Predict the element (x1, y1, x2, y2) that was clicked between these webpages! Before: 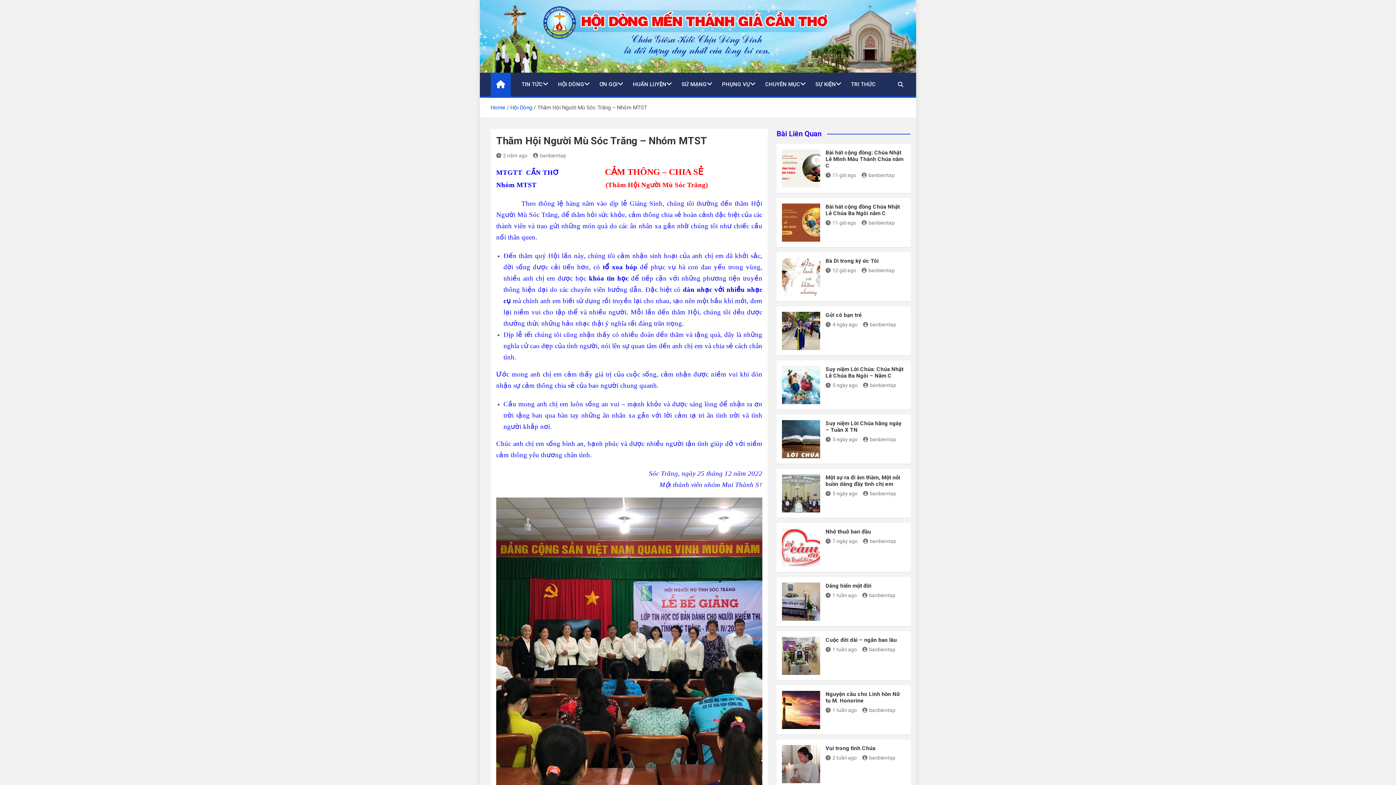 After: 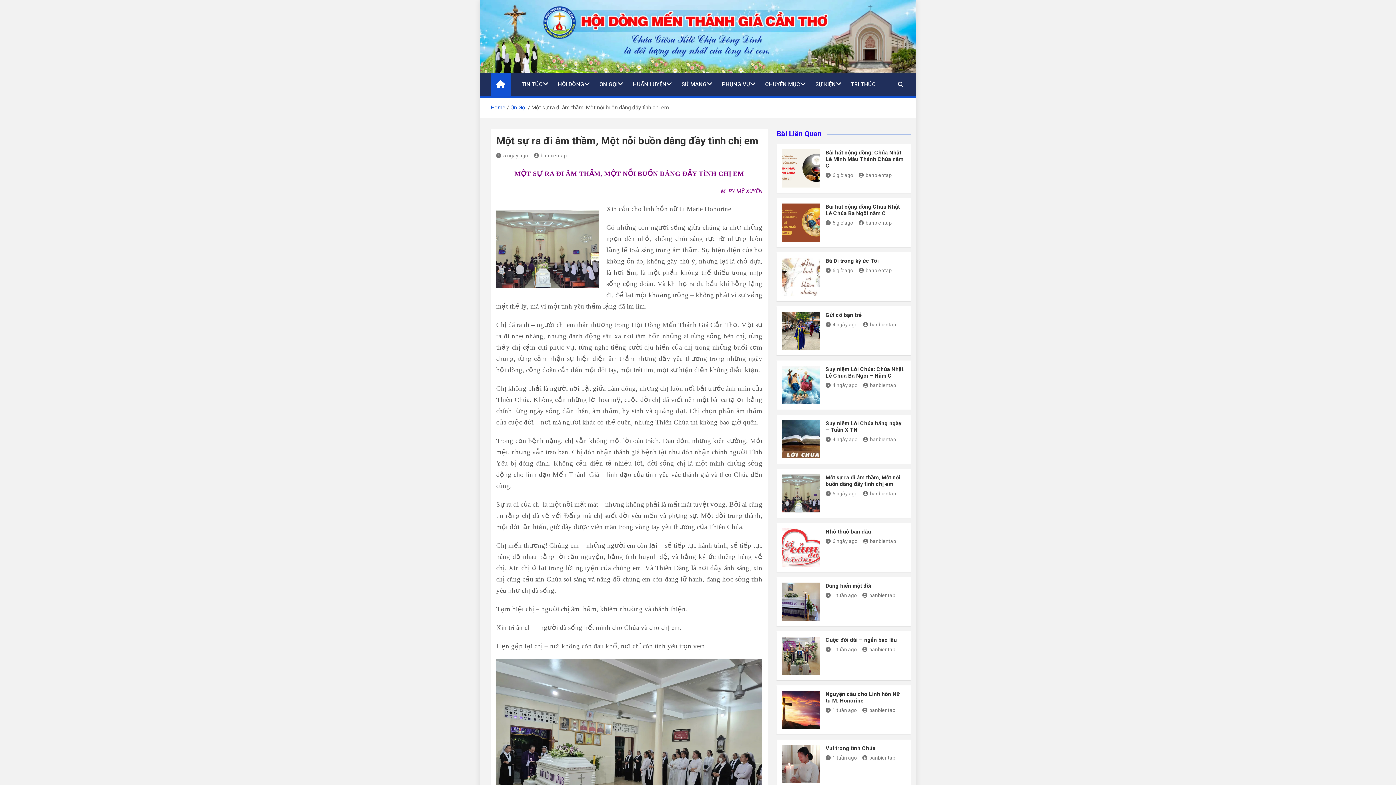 Action: label: 5 ngày ago bbox: (825, 491, 857, 496)